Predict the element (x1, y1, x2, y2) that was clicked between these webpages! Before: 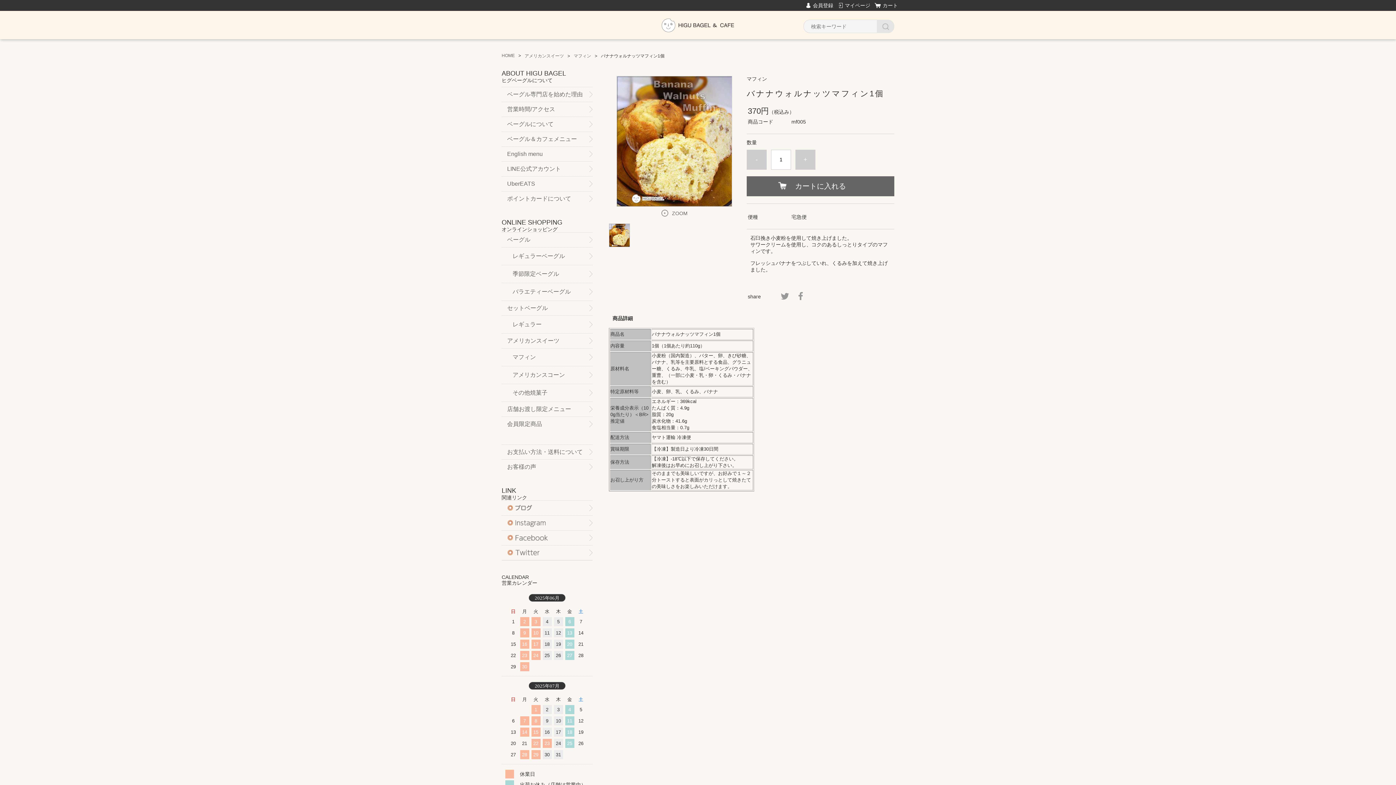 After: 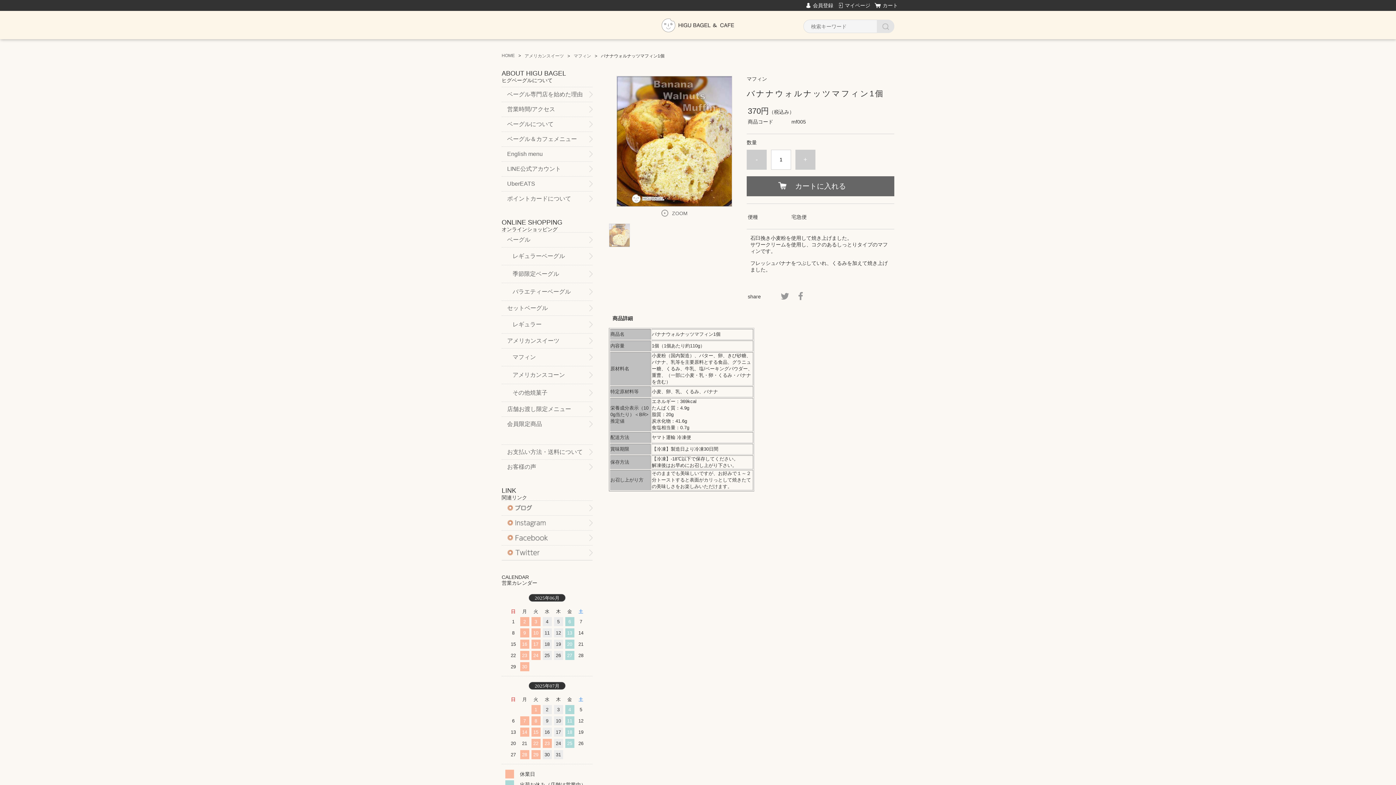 Action: bbox: (609, 242, 630, 248)